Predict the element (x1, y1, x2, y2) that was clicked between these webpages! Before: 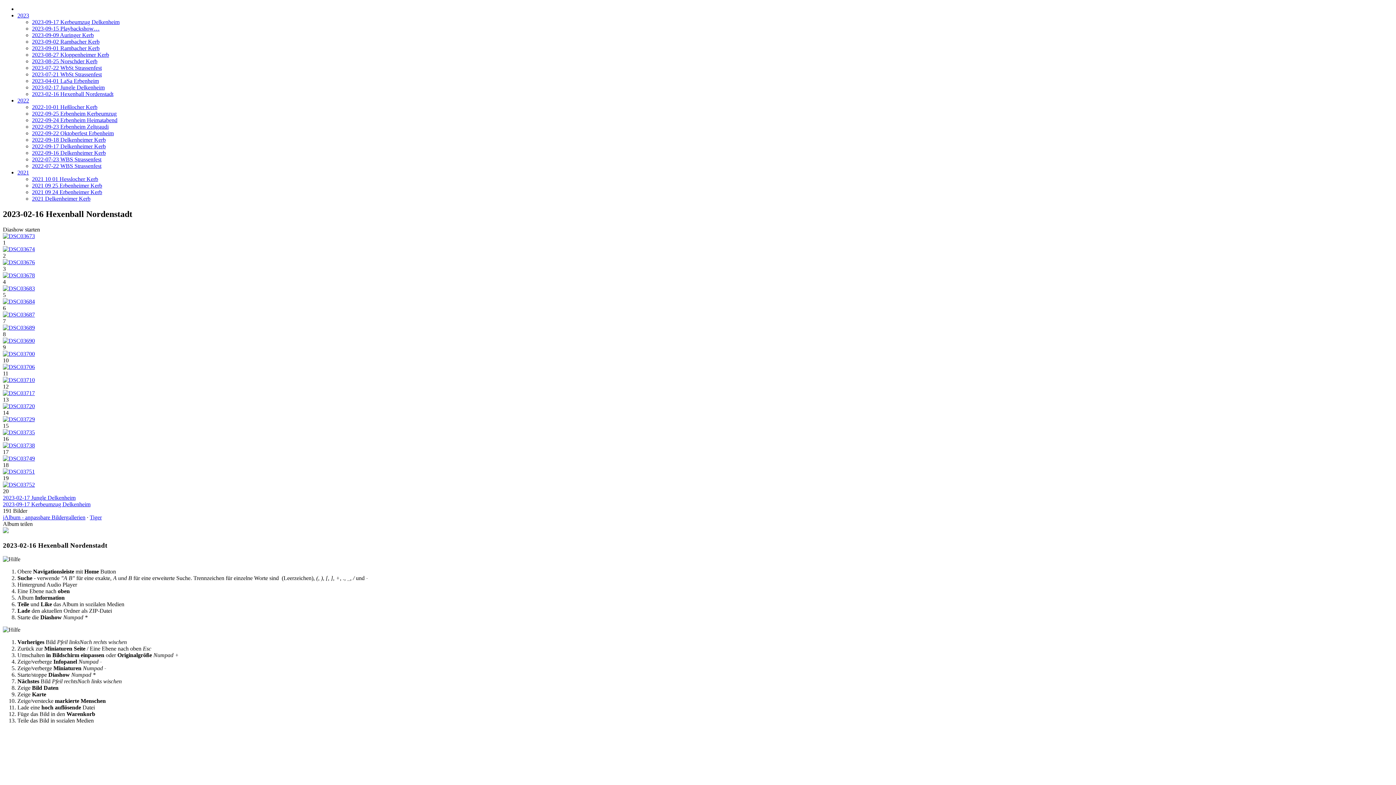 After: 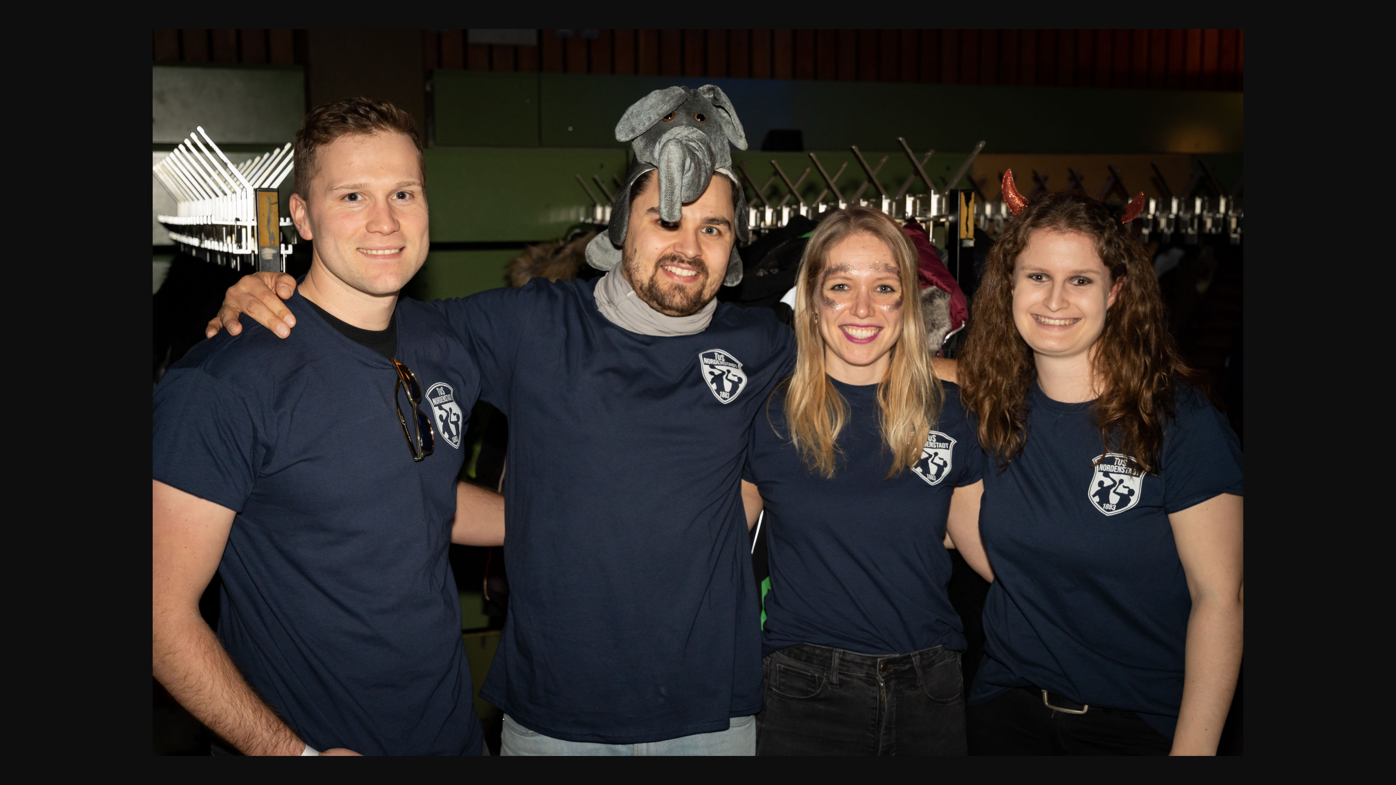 Action: bbox: (2, 337, 34, 343)